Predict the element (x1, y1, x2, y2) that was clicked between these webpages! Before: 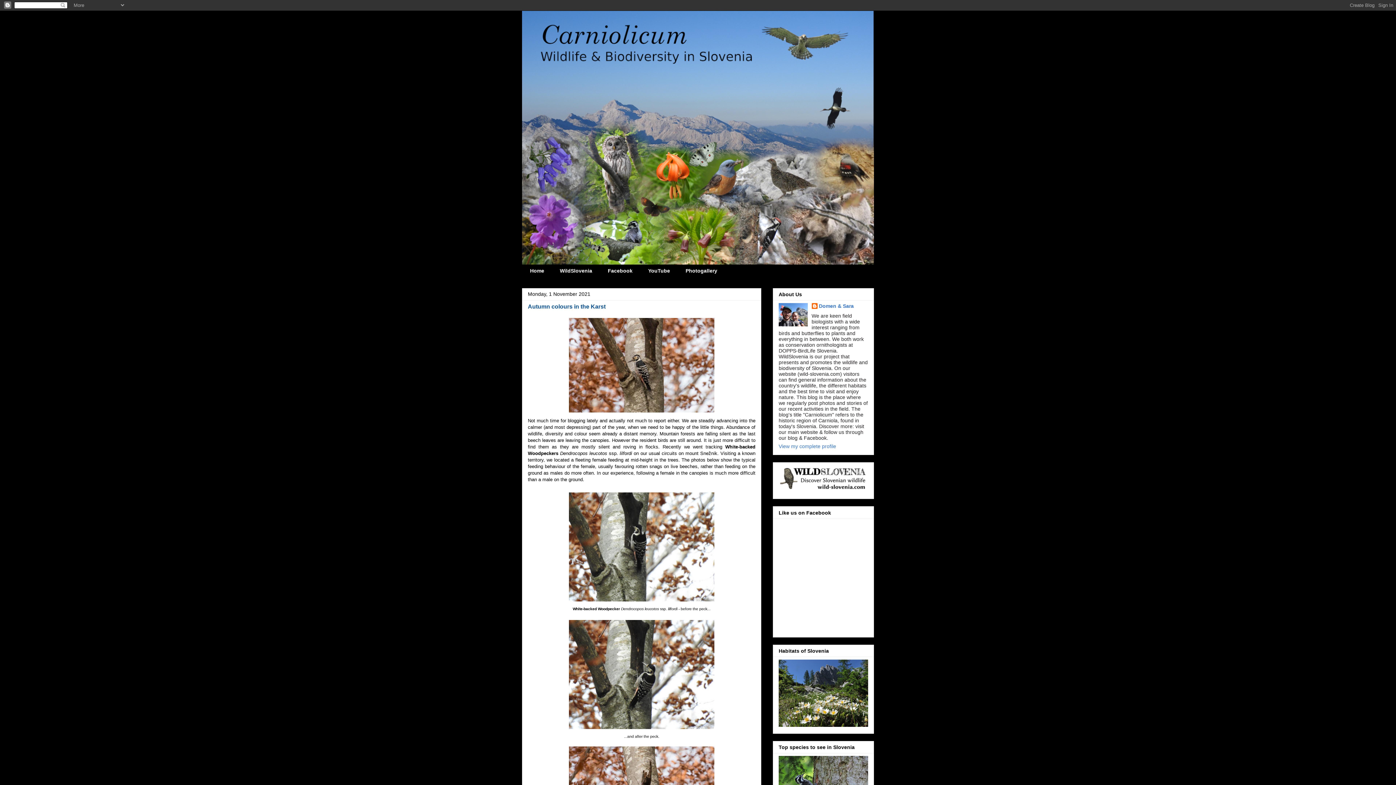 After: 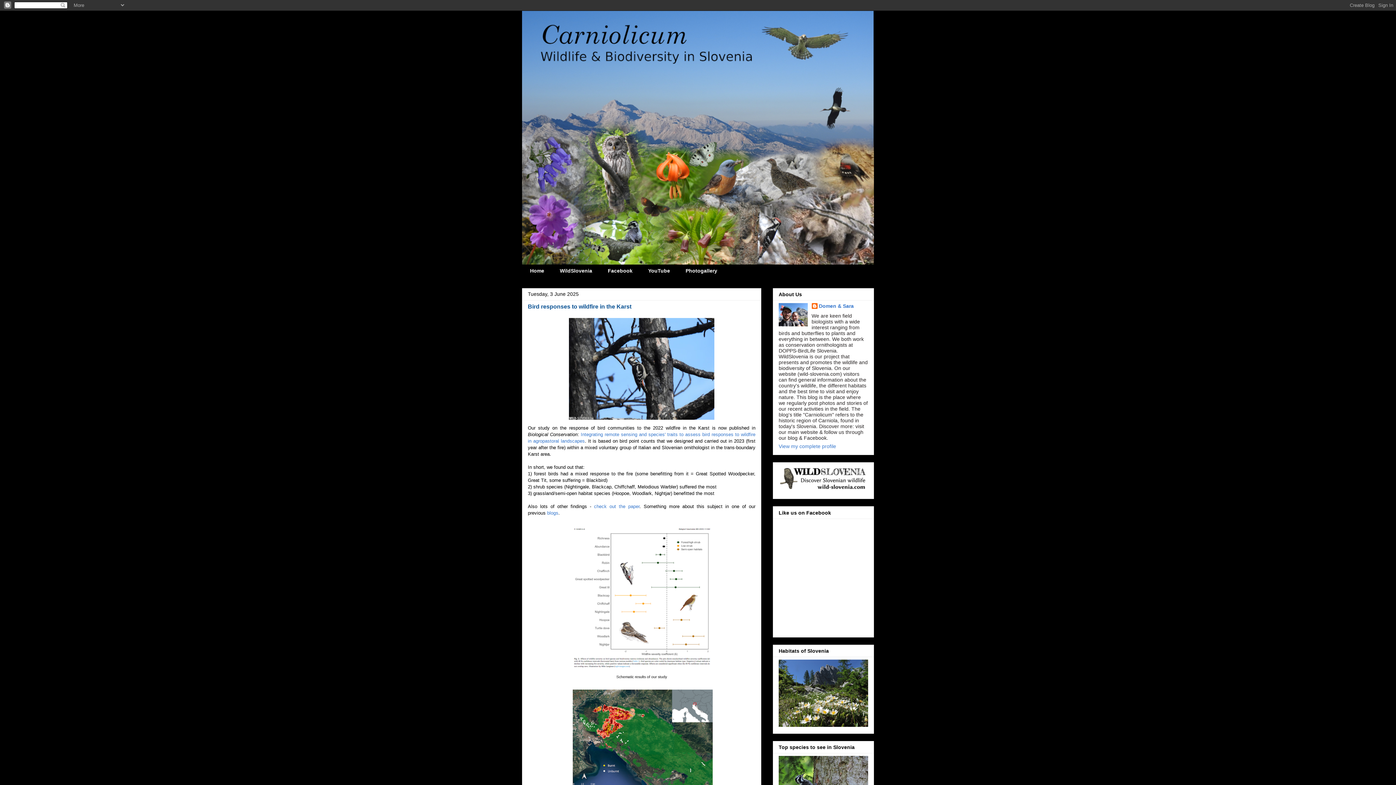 Action: bbox: (522, 10, 874, 264)